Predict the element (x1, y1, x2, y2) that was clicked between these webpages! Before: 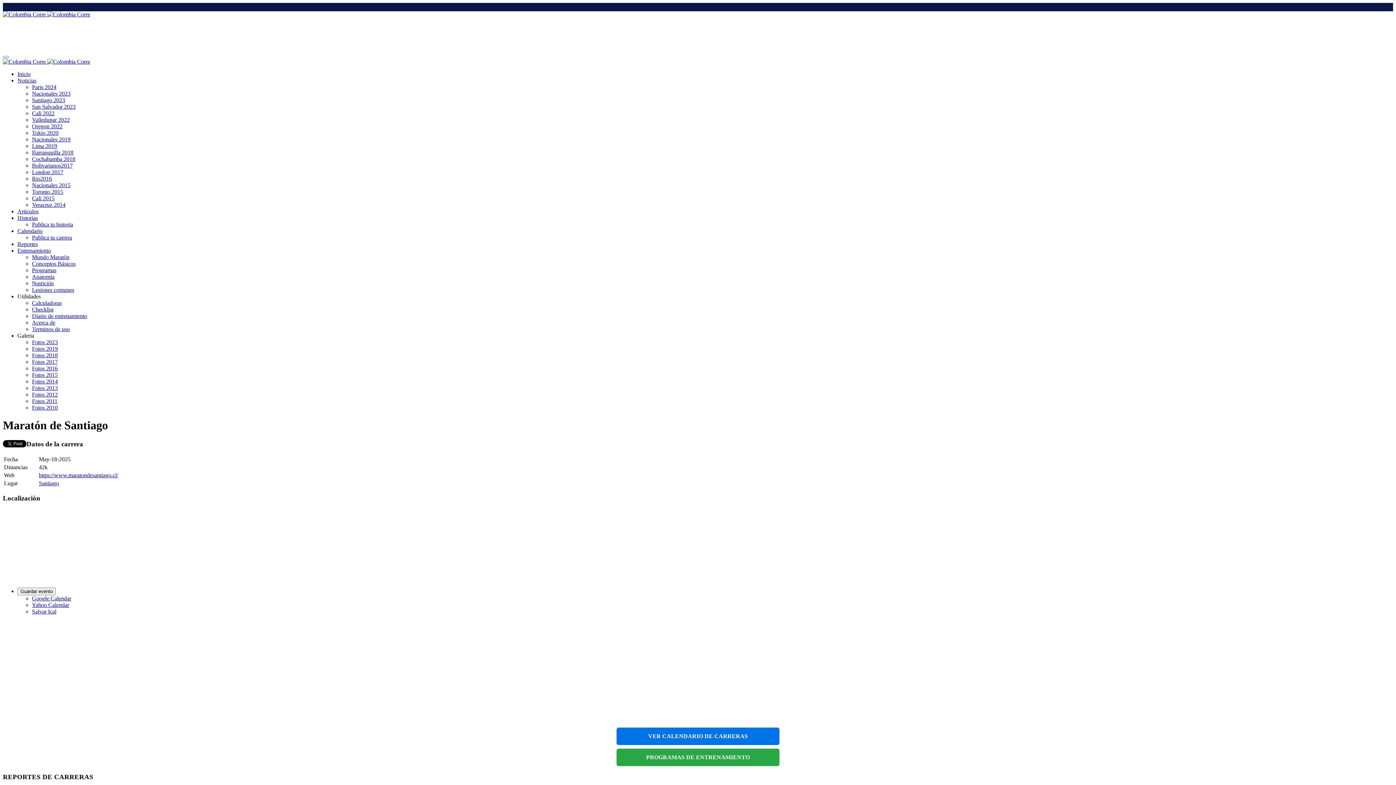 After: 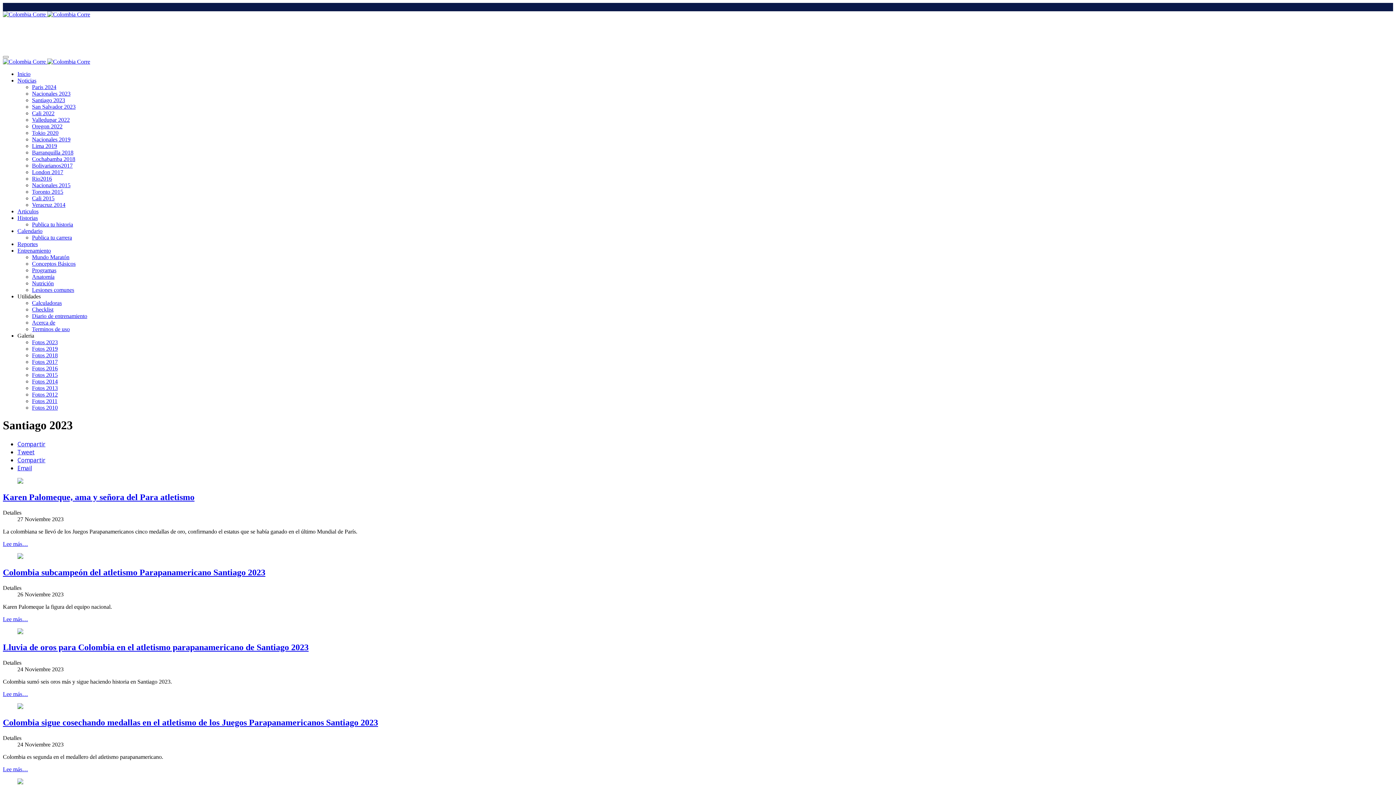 Action: label: Santiago 2023 bbox: (32, 97, 65, 103)